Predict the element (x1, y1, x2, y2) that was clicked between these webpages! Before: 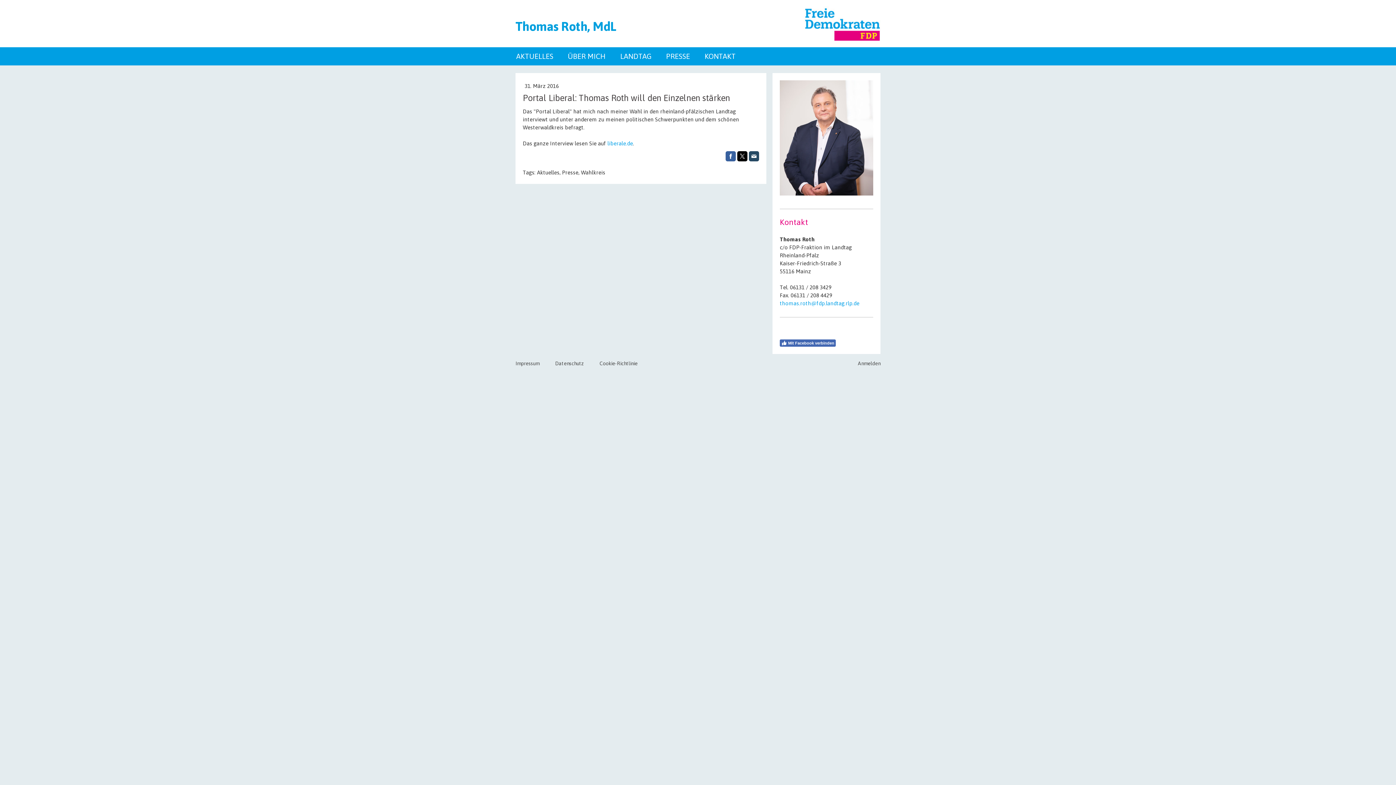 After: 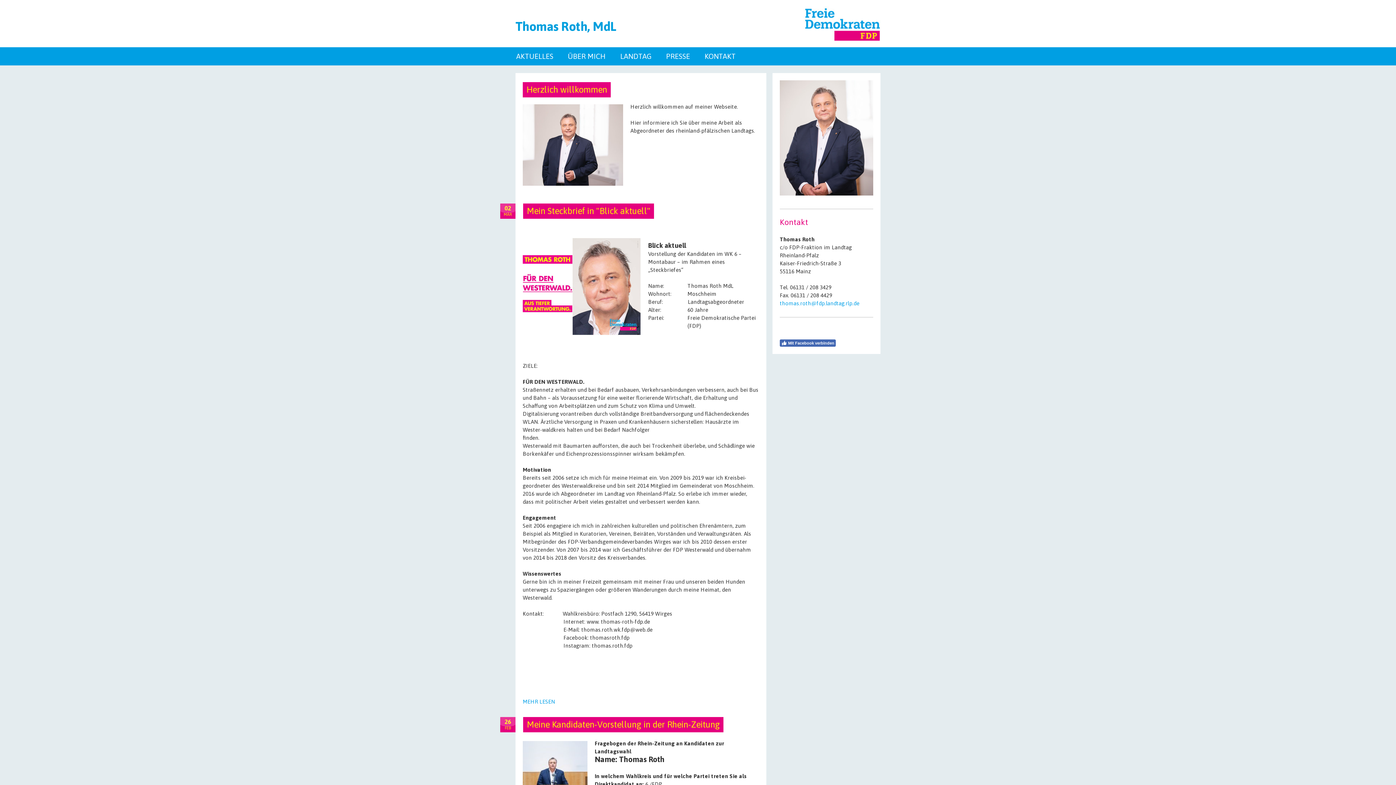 Action: bbox: (516, 52, 553, 60) label: AKTUELLES